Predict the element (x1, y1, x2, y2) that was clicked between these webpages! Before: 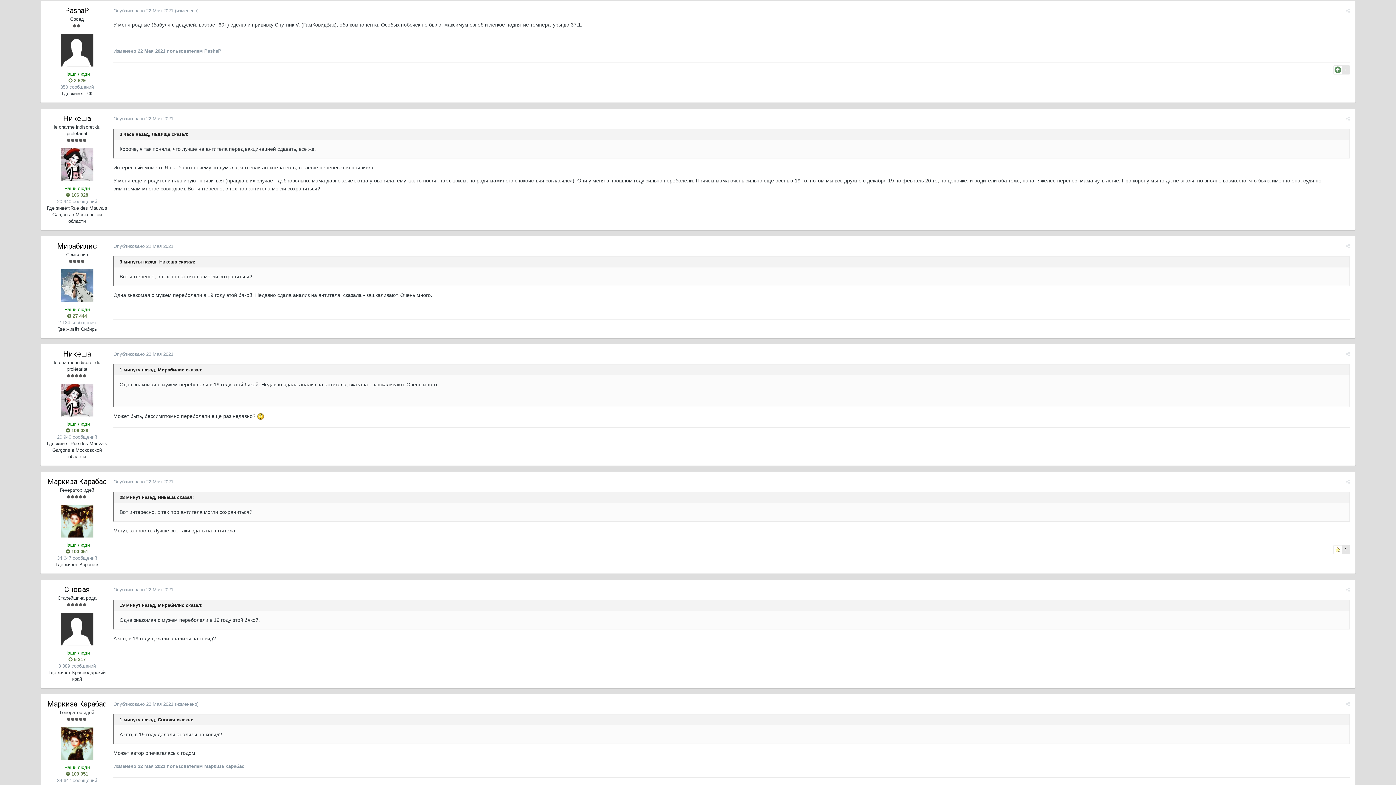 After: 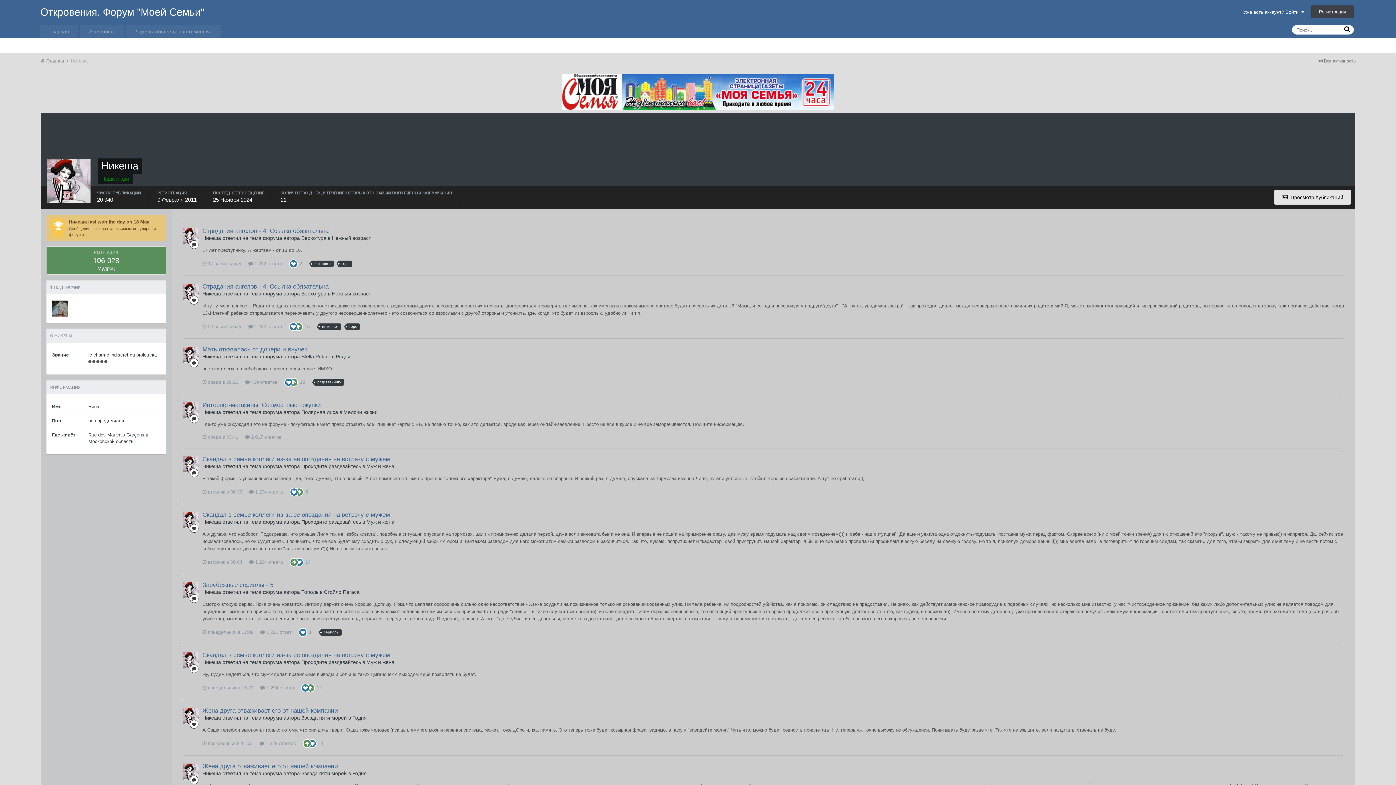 Action: label: Никеша bbox: (63, 349, 90, 358)